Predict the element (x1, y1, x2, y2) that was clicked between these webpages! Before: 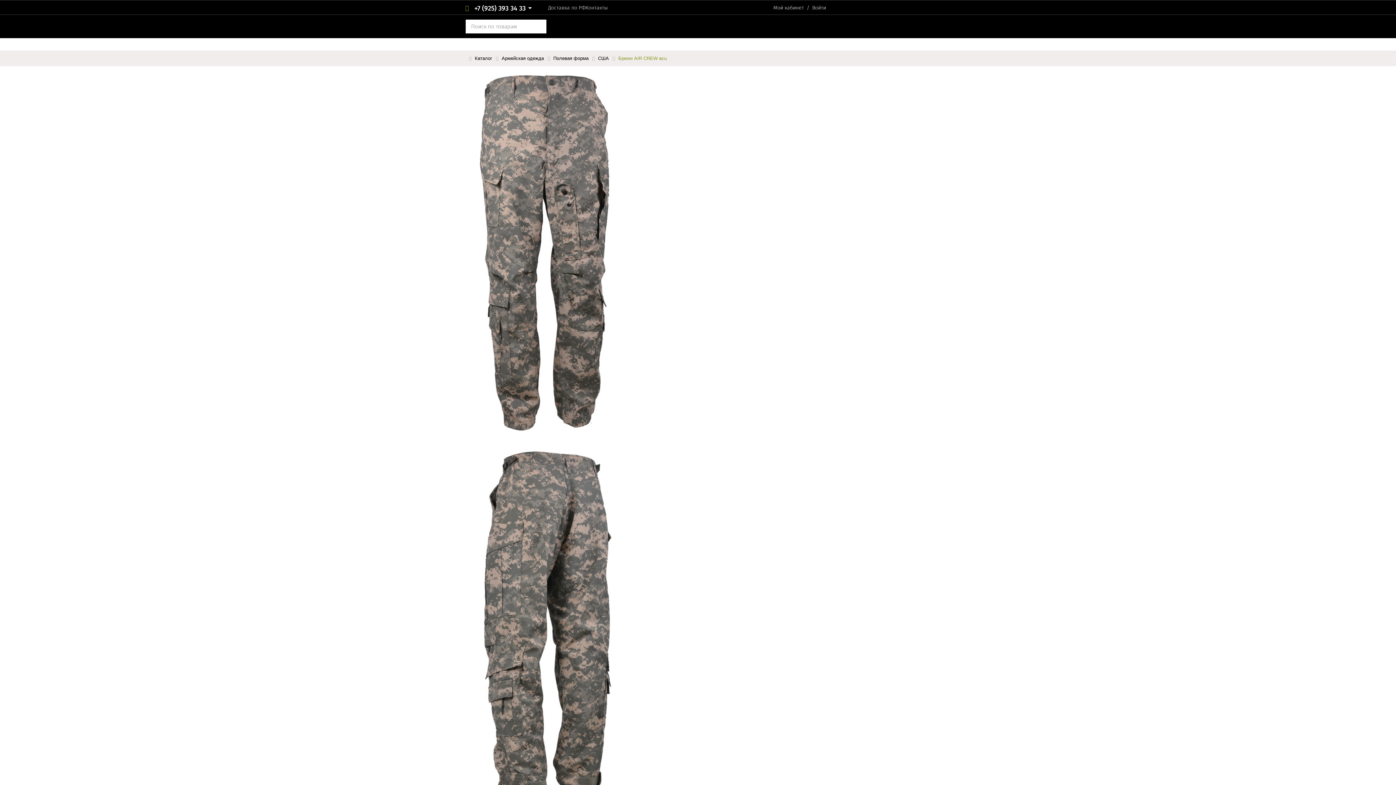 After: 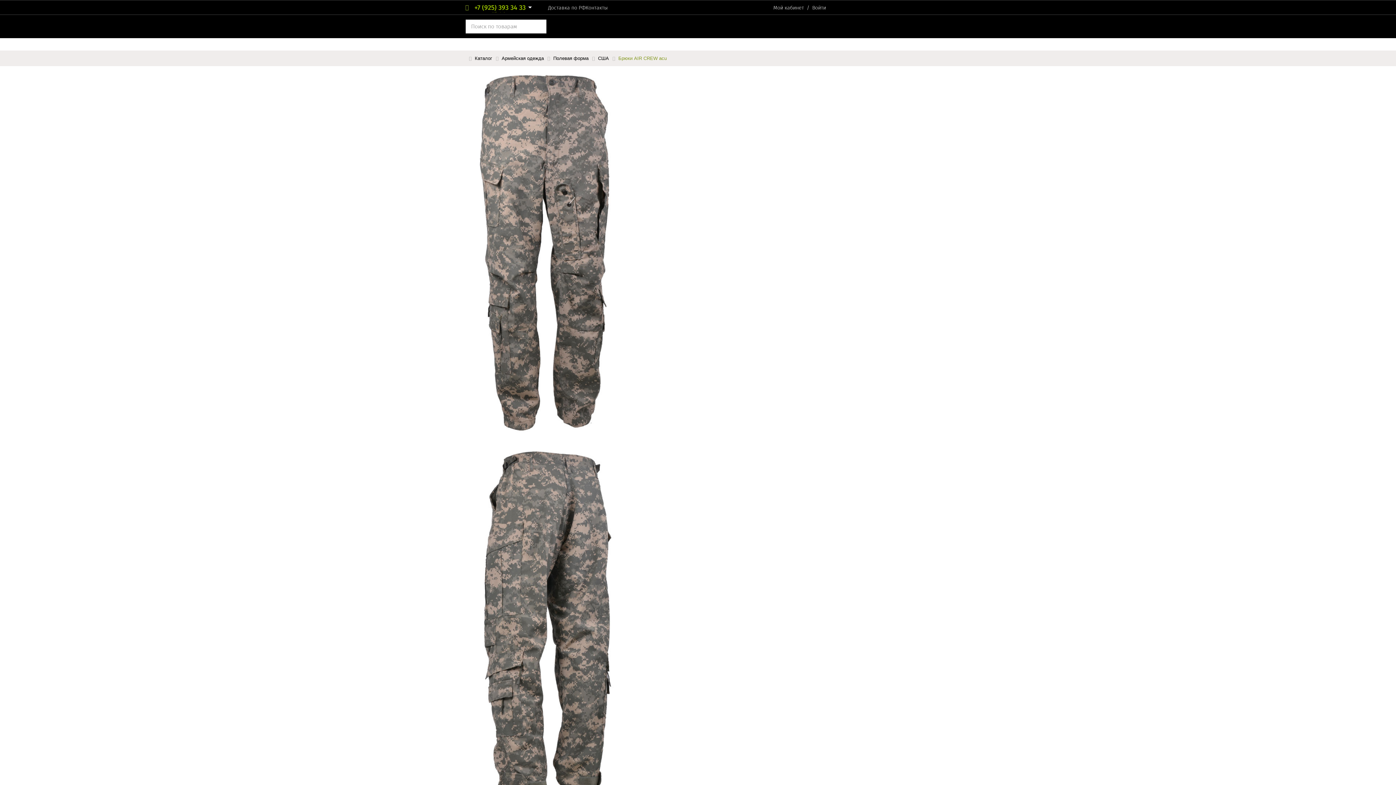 Action: label: +7 (925) 393 34 33
доступен WhatsApp bbox: (474, 5, 526, 16)